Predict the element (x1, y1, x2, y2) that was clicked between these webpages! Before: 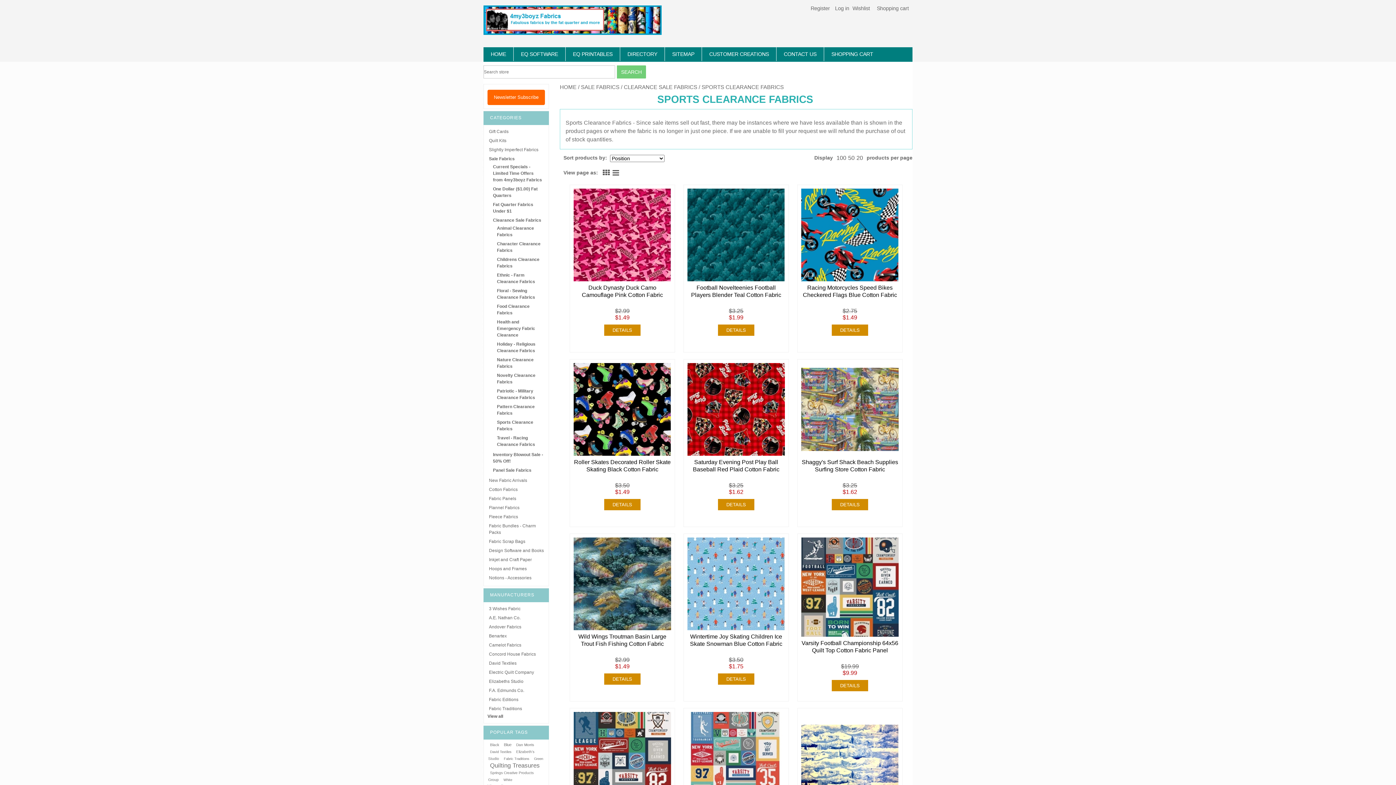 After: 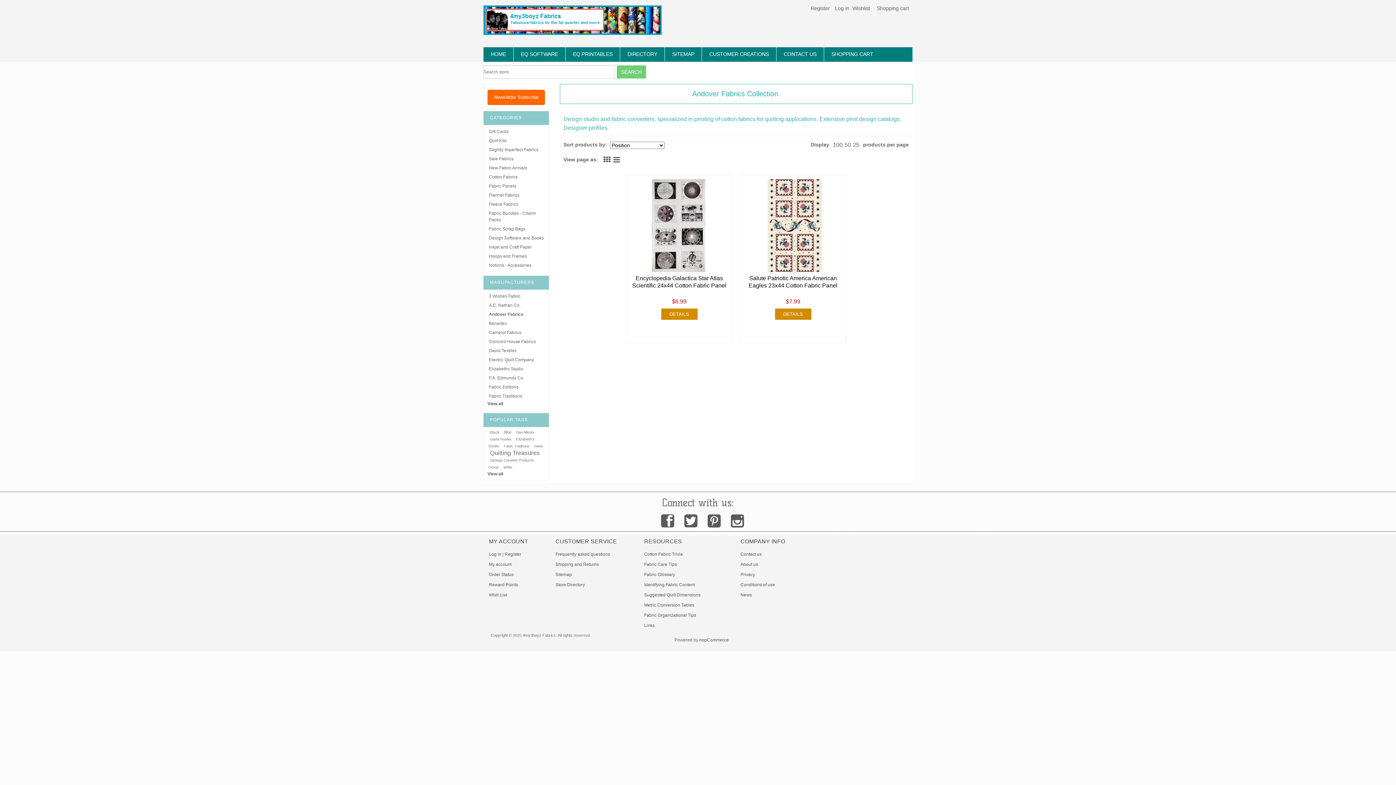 Action: bbox: (489, 624, 521, 629) label: Andover Fabrics